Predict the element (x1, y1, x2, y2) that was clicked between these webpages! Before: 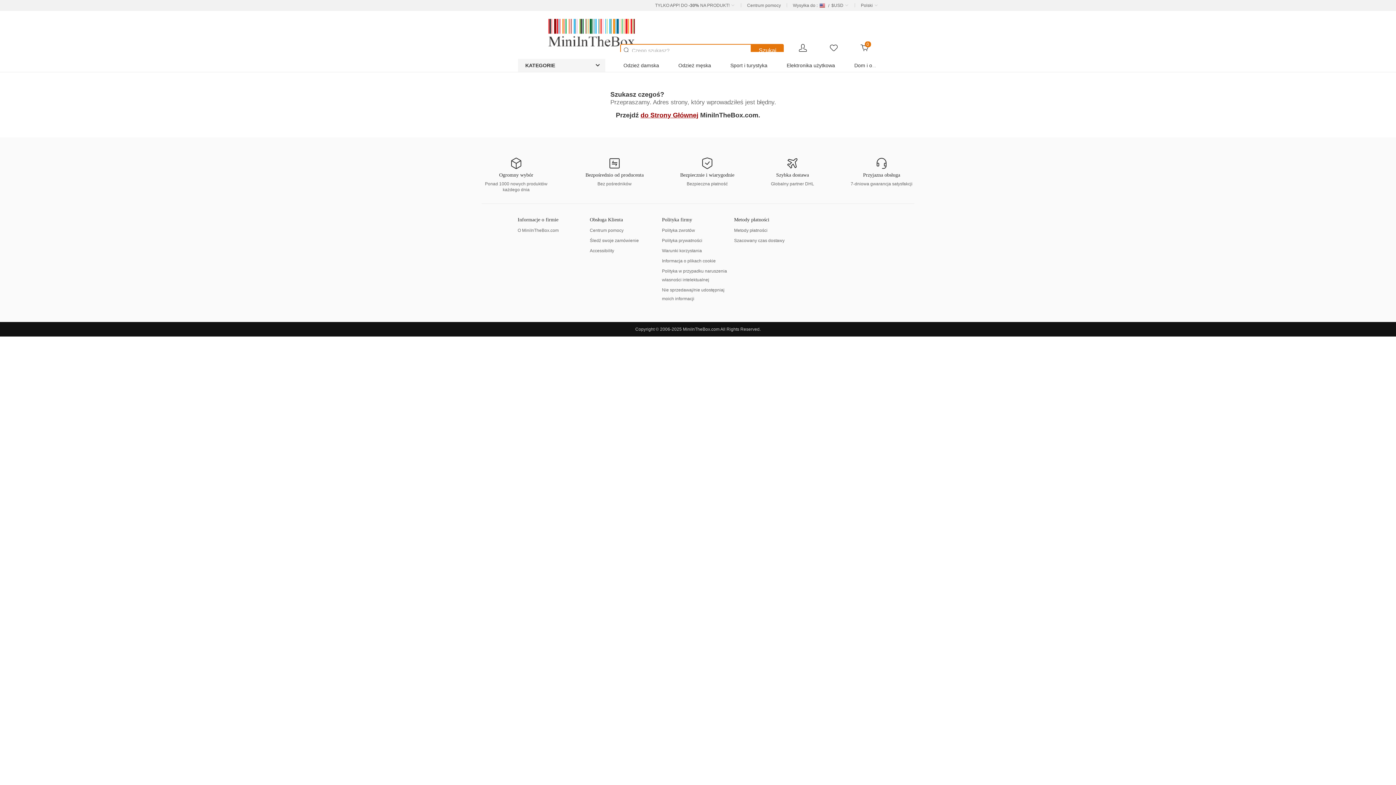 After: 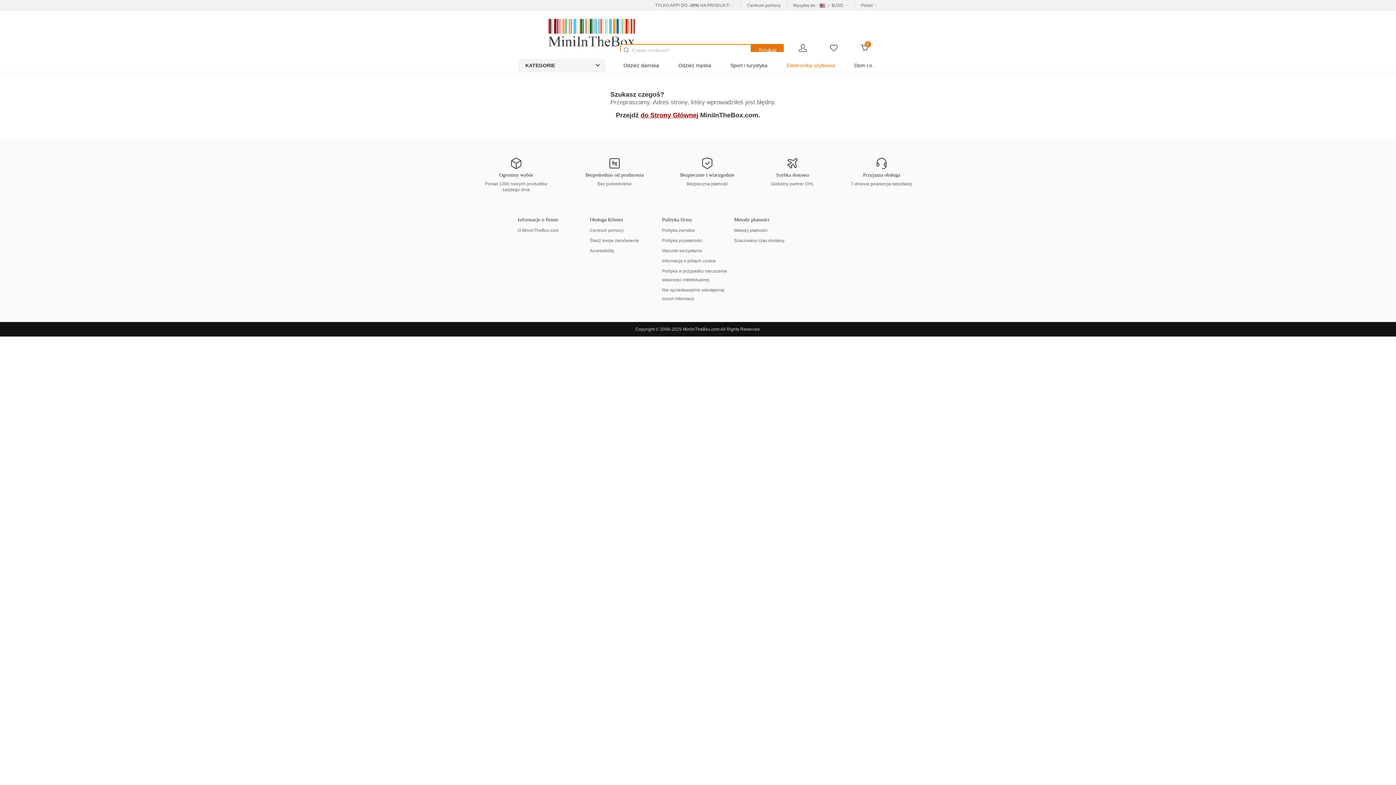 Action: bbox: (786, 62, 835, 68) label: Elektronika użytkowa